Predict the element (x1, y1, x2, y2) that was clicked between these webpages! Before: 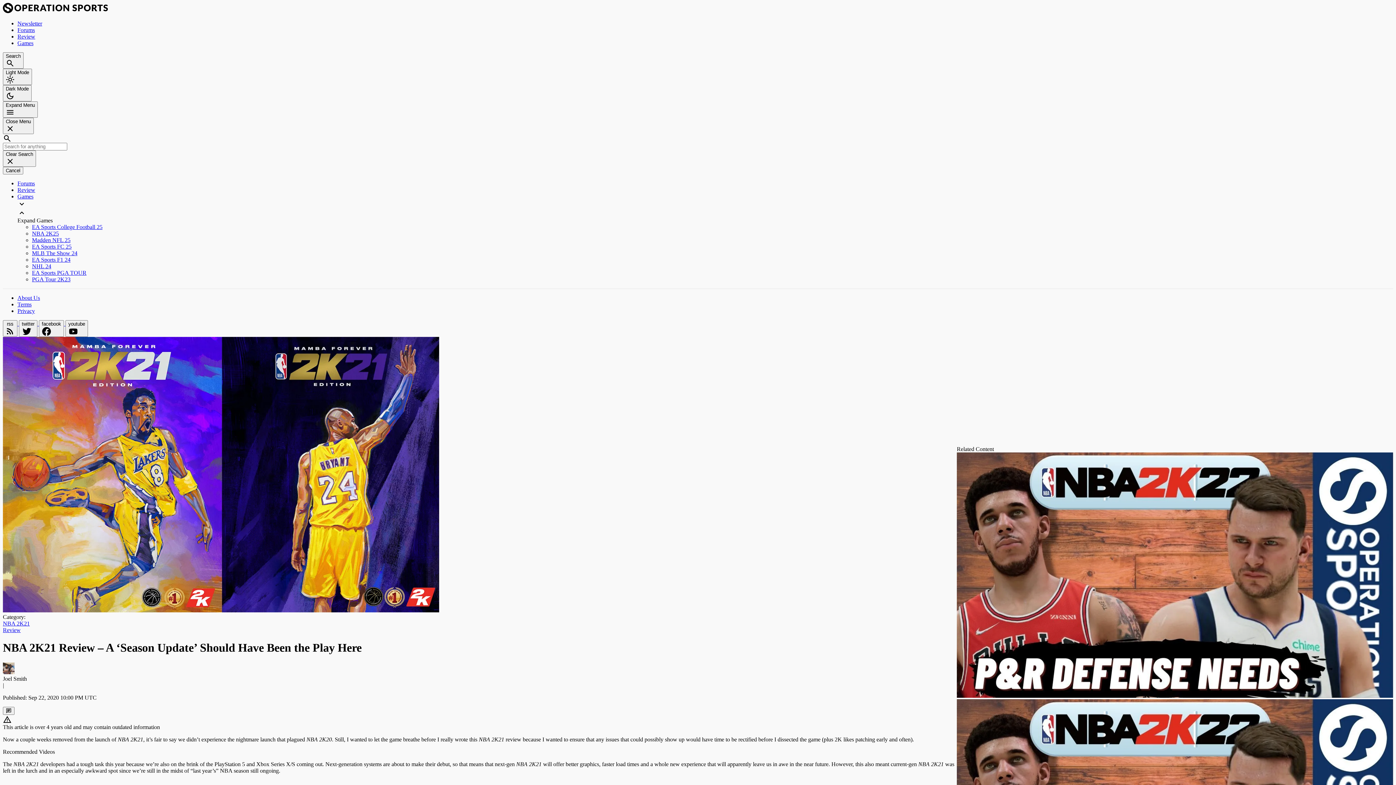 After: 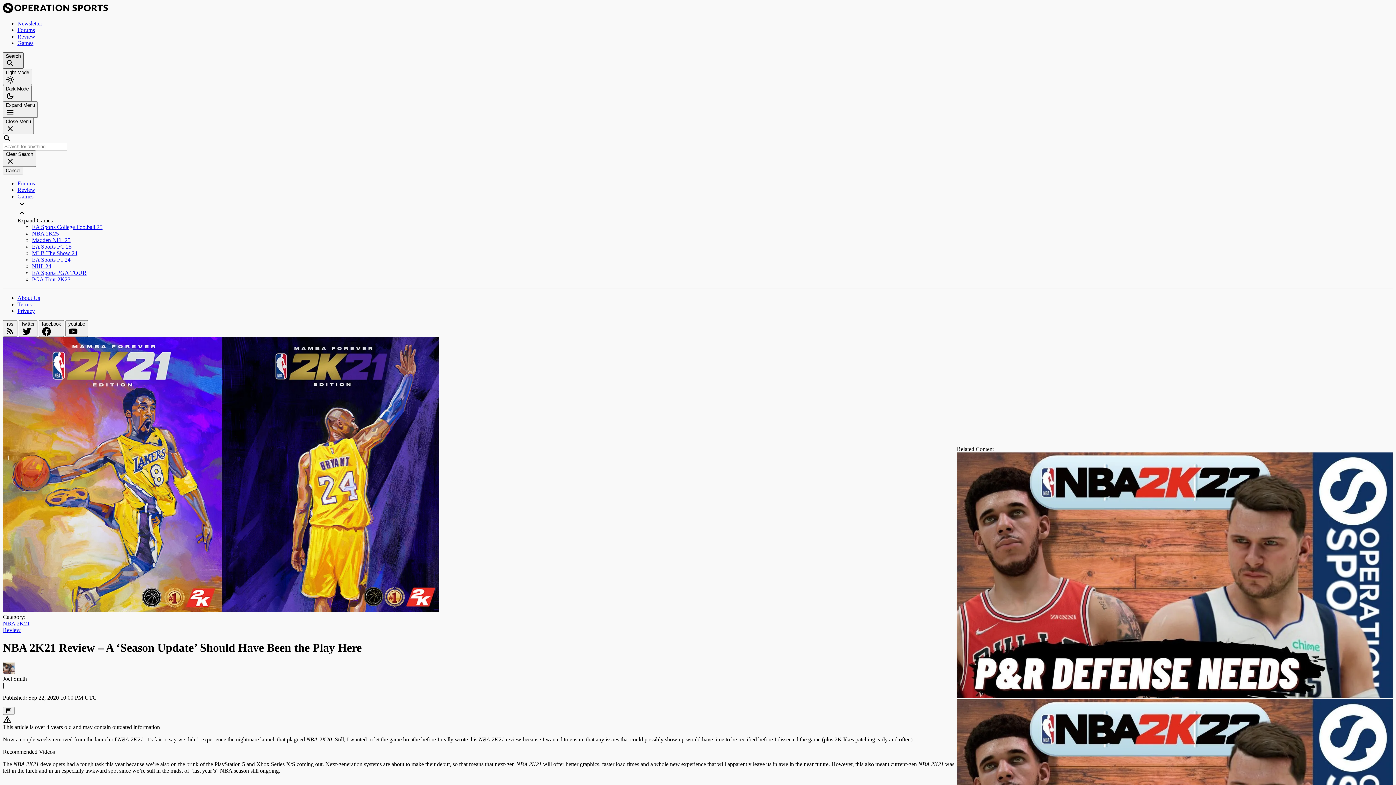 Action: bbox: (2, 52, 23, 68) label: Search